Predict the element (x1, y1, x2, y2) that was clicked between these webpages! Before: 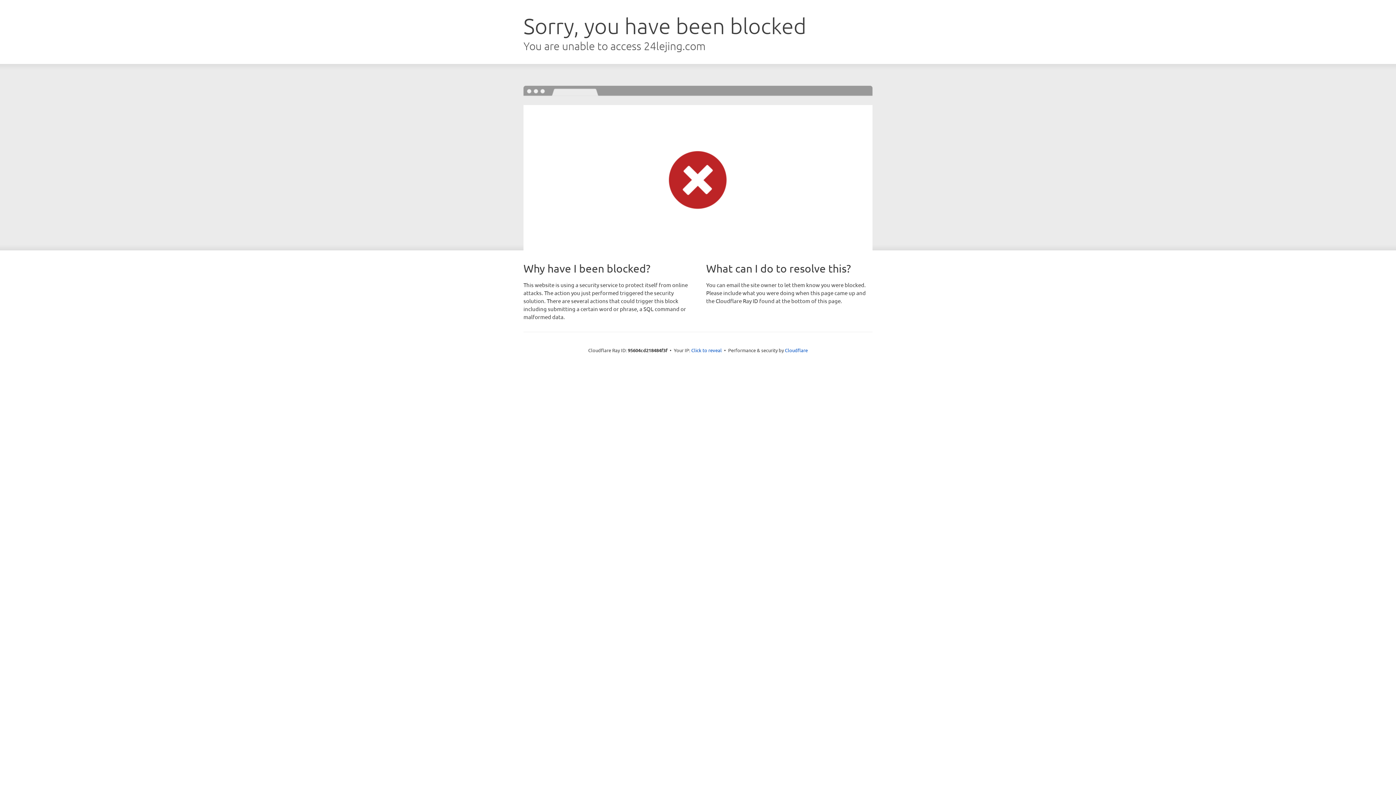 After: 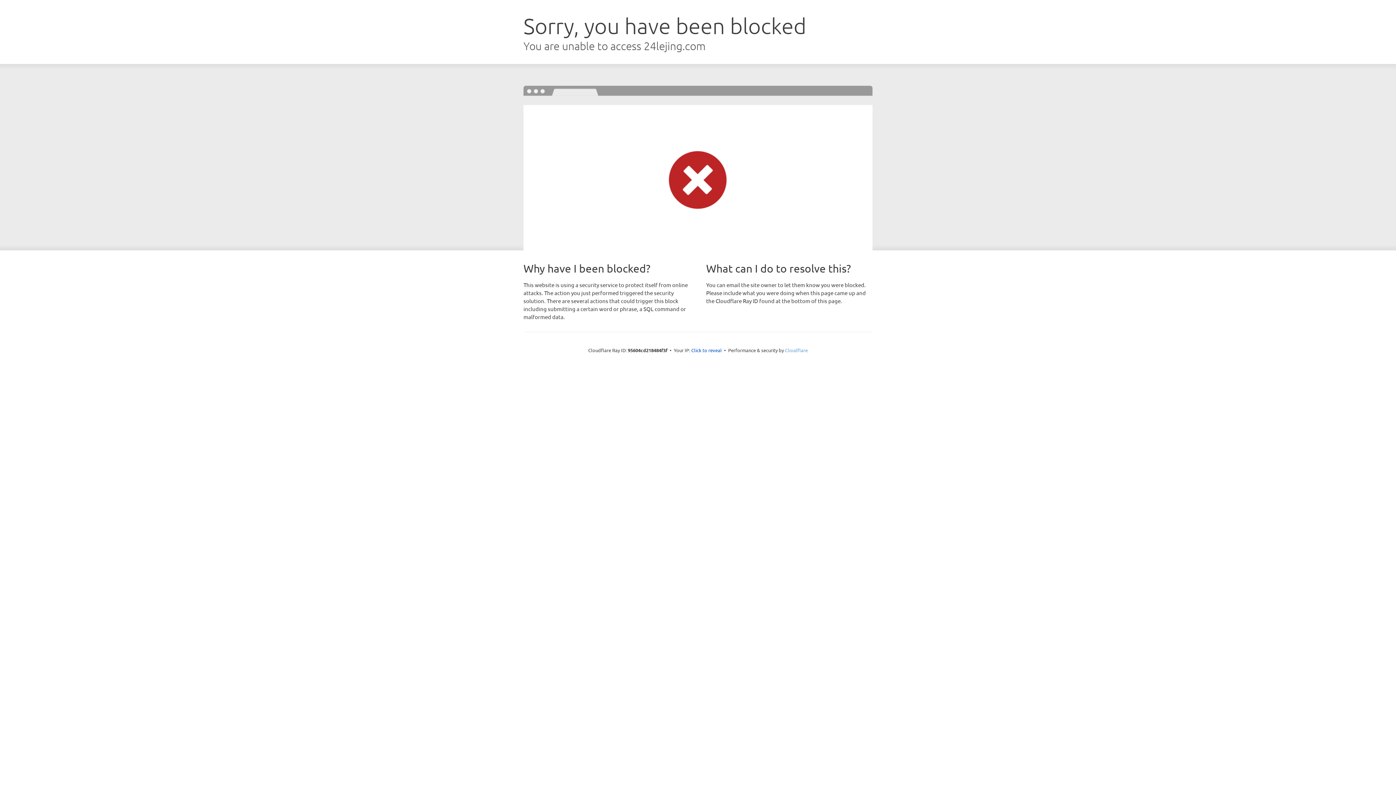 Action: label: Cloudflare bbox: (785, 347, 808, 353)